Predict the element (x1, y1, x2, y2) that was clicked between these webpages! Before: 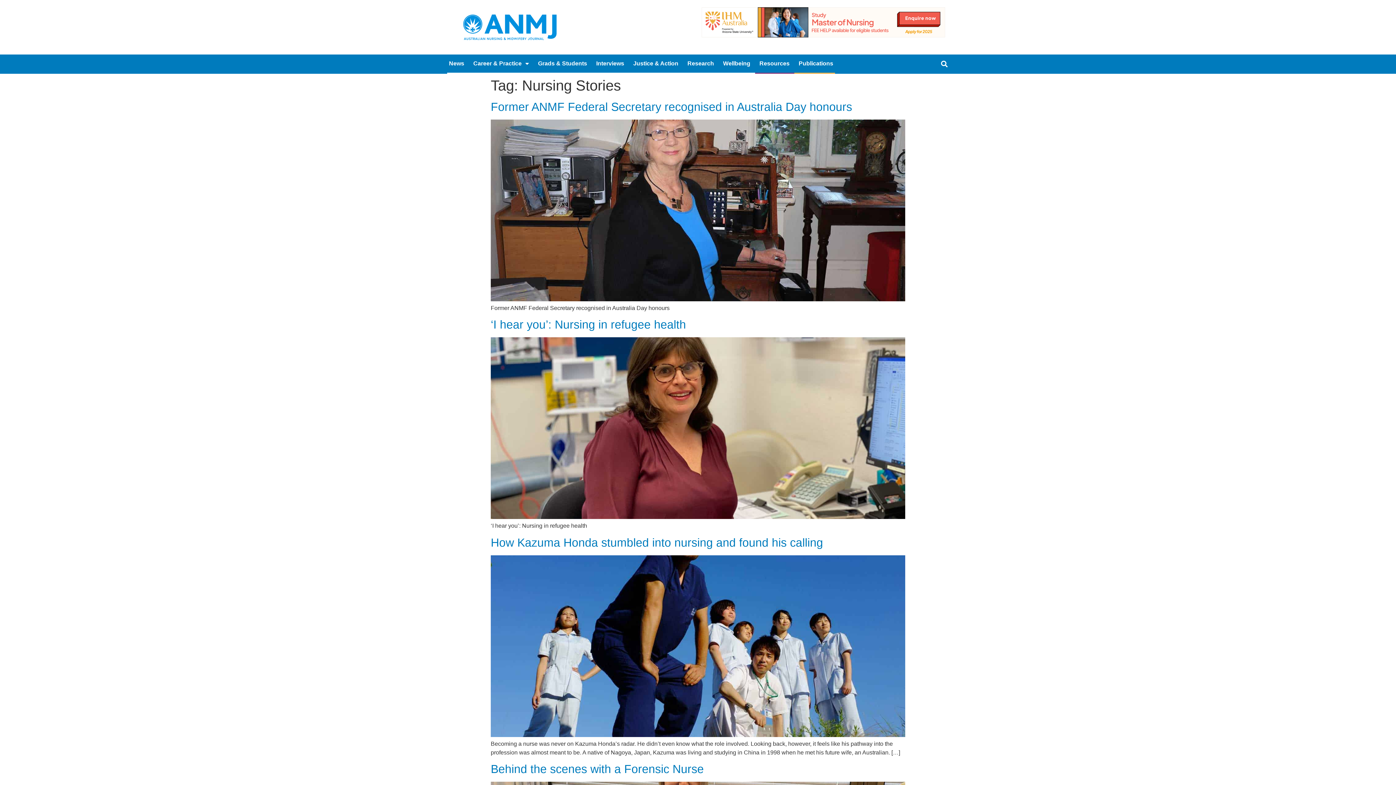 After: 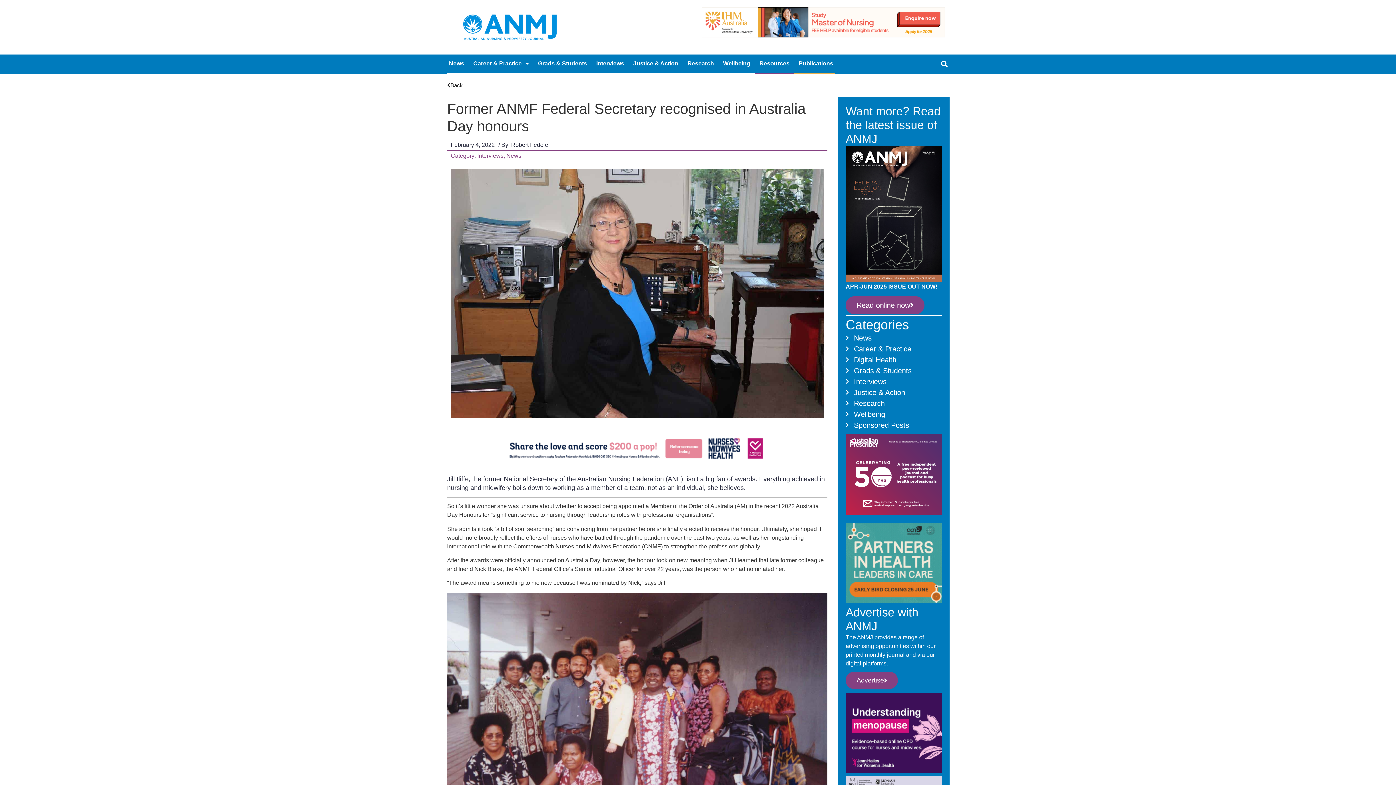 Action: bbox: (490, 100, 852, 113) label: Former ANMF Federal Secretary recognised in Australia Day honours